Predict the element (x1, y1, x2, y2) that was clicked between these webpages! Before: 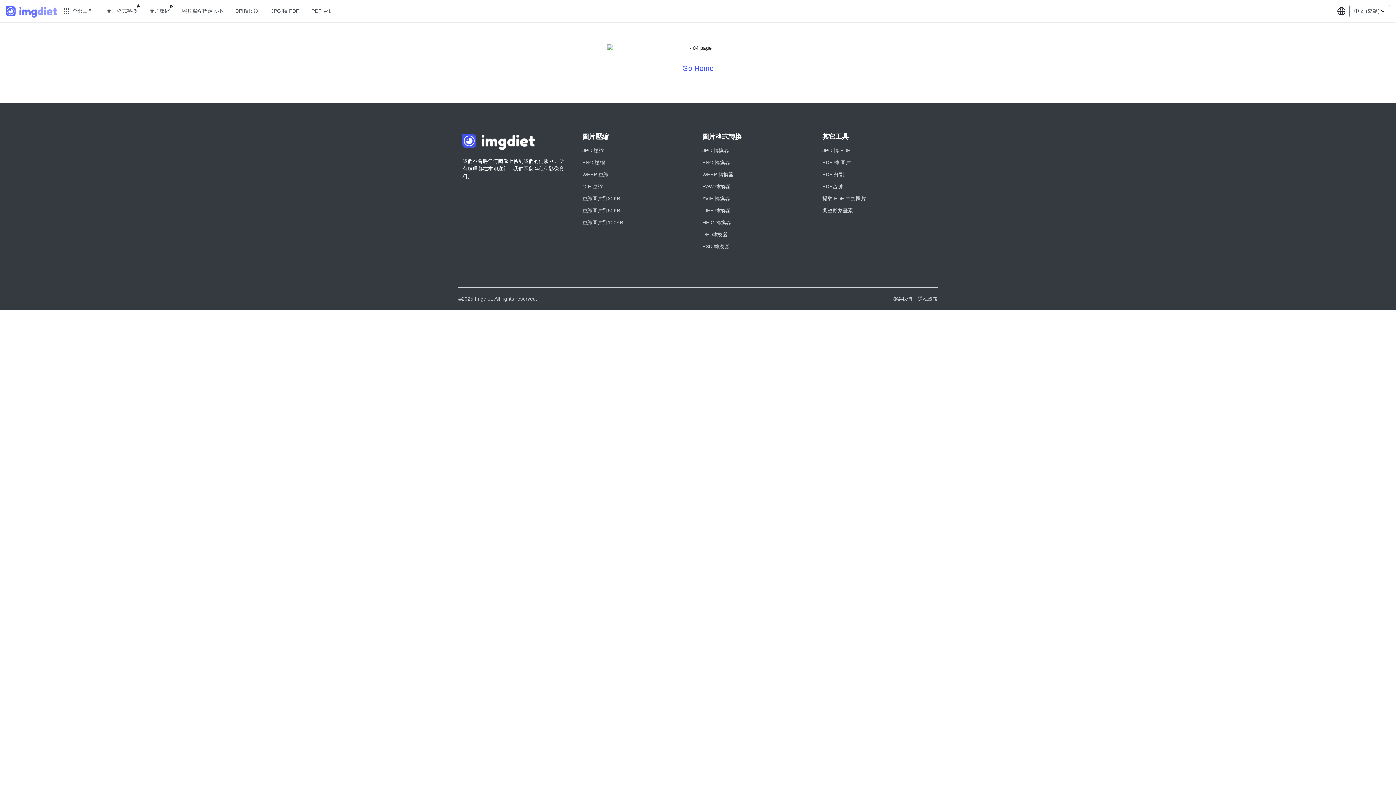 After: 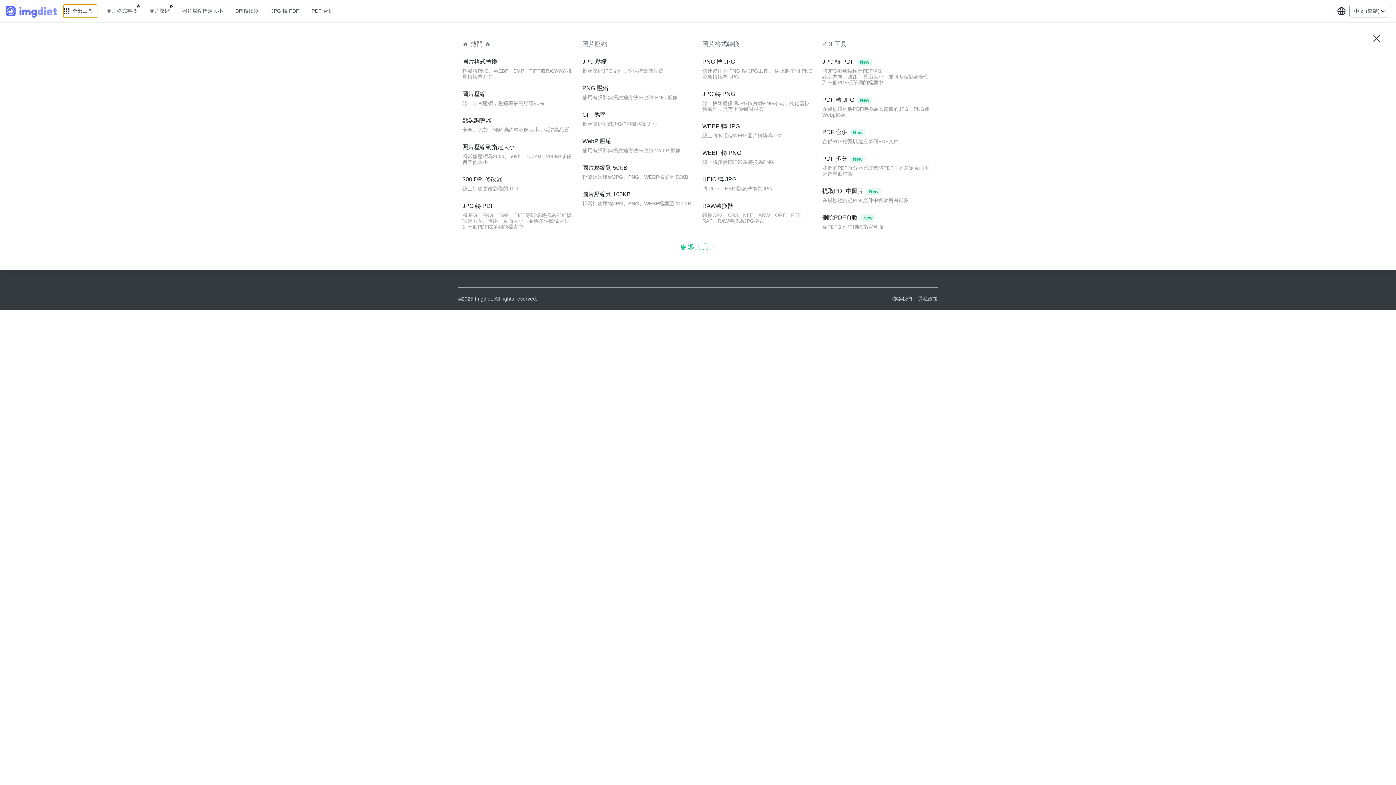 Action: bbox: (63, 4, 97, 18) label: 全部工具